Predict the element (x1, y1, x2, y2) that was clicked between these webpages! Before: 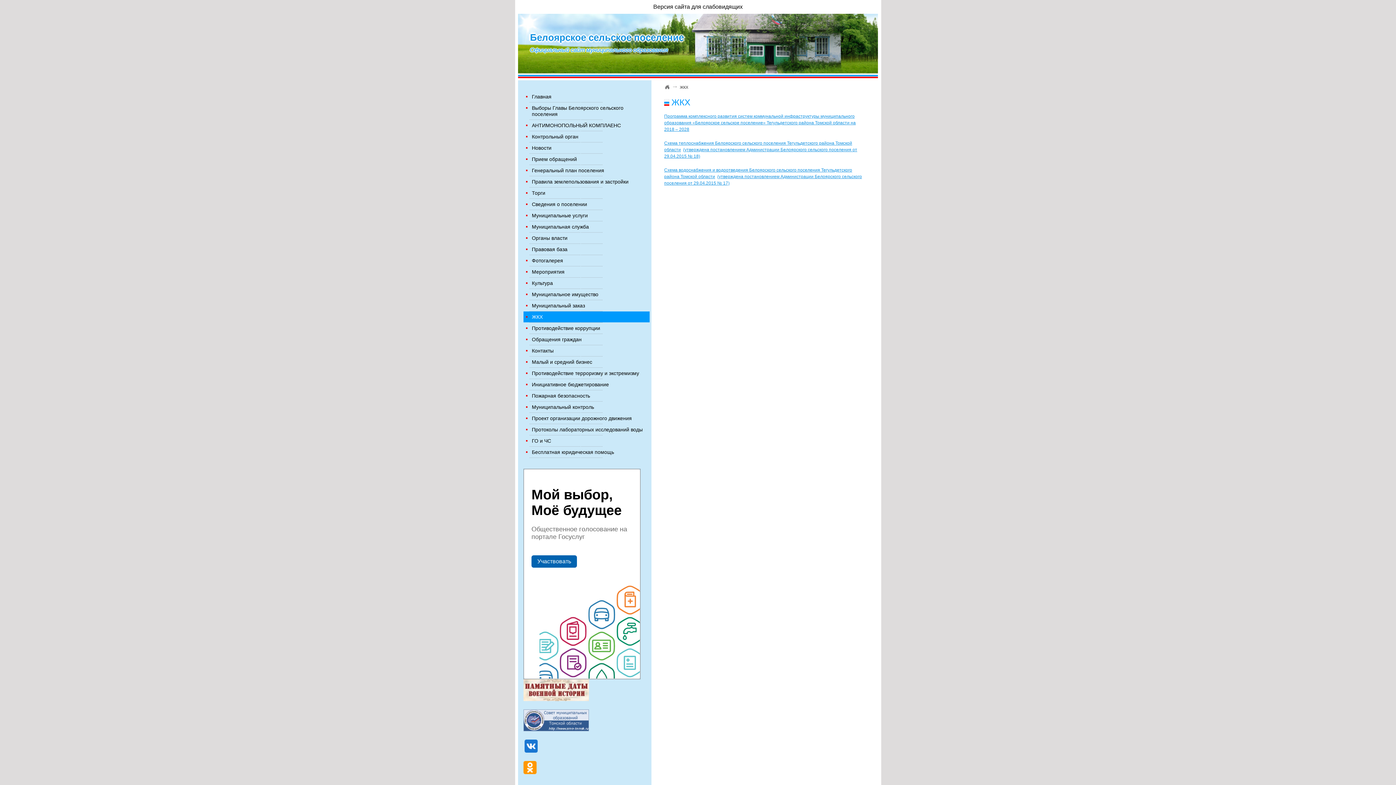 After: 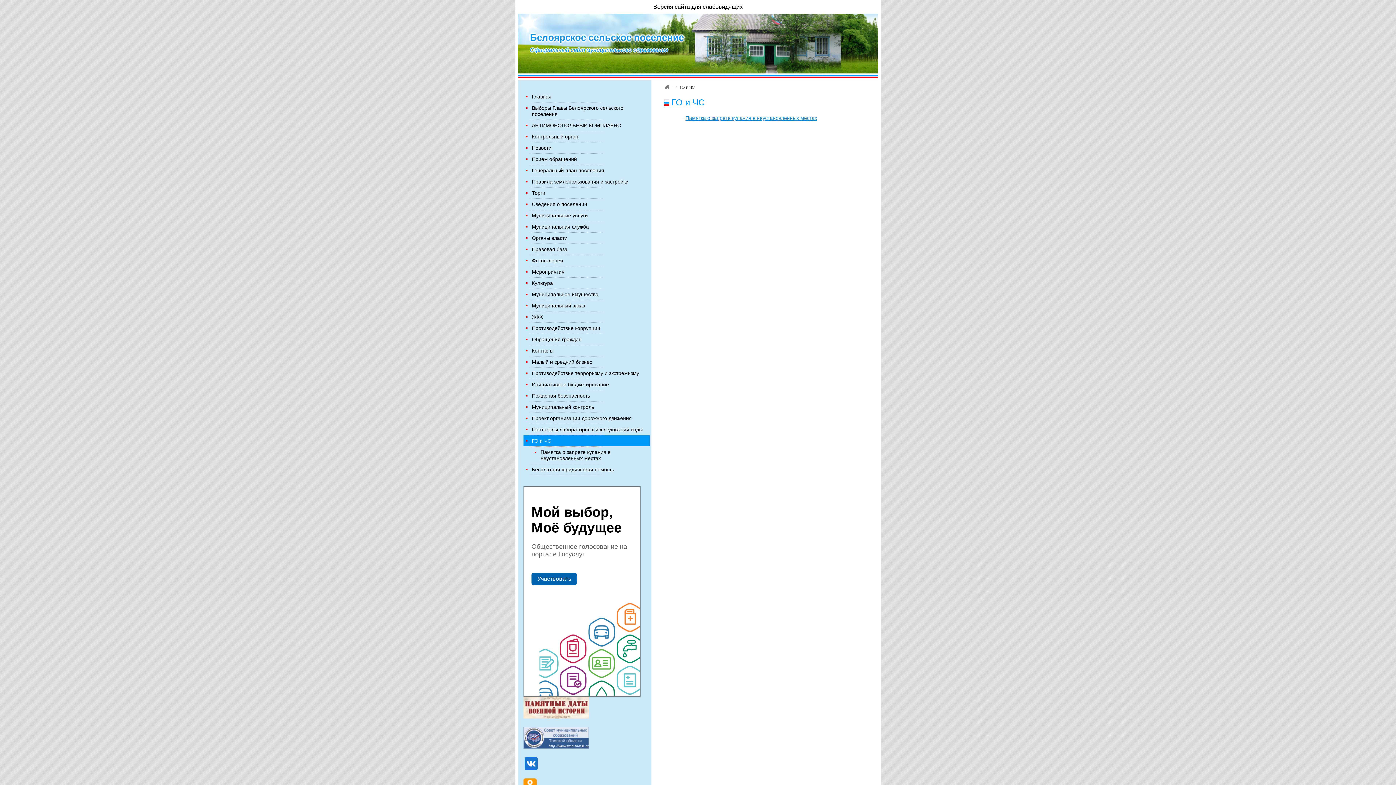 Action: bbox: (523, 435, 649, 446) label: ГО и ЧС